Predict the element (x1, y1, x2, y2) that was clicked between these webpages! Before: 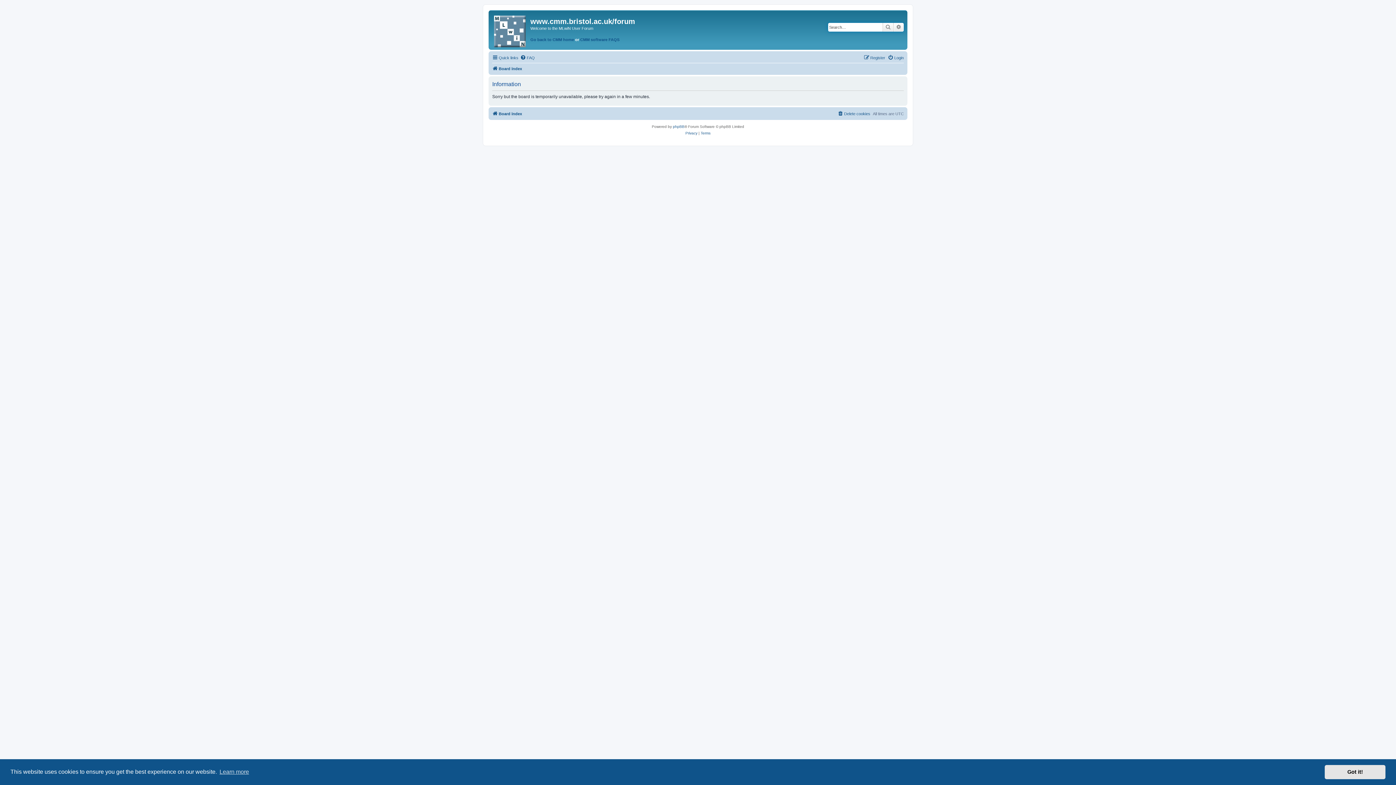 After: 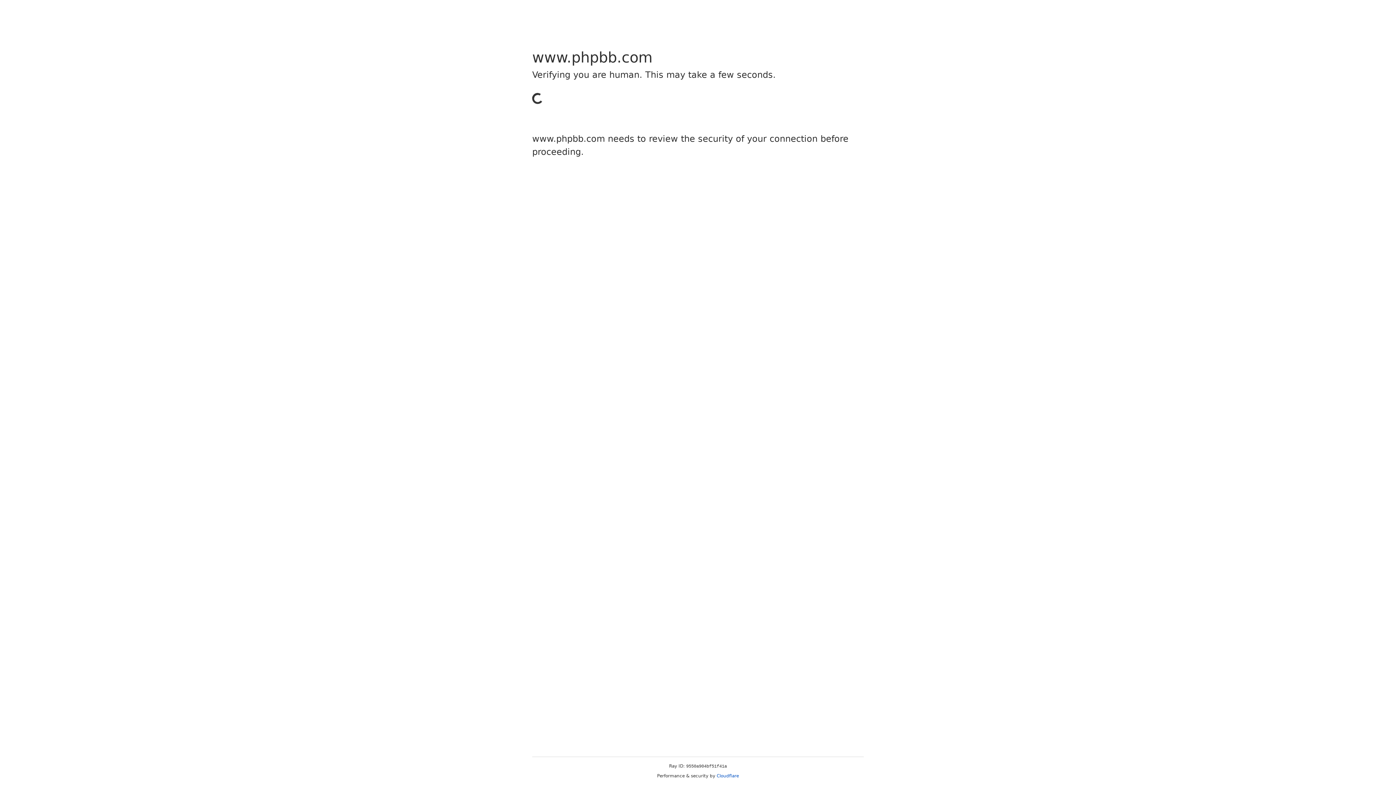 Action: bbox: (673, 123, 684, 130) label: phpBB